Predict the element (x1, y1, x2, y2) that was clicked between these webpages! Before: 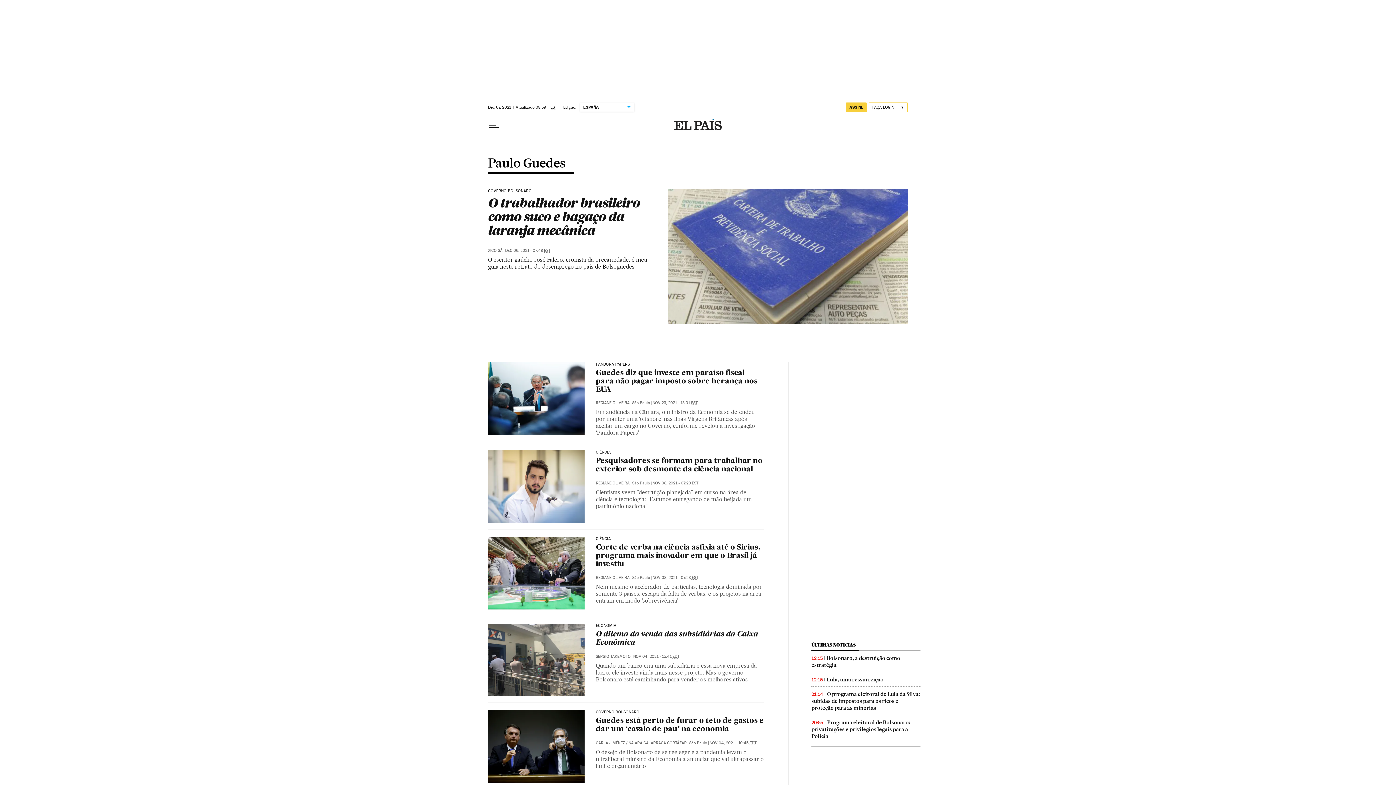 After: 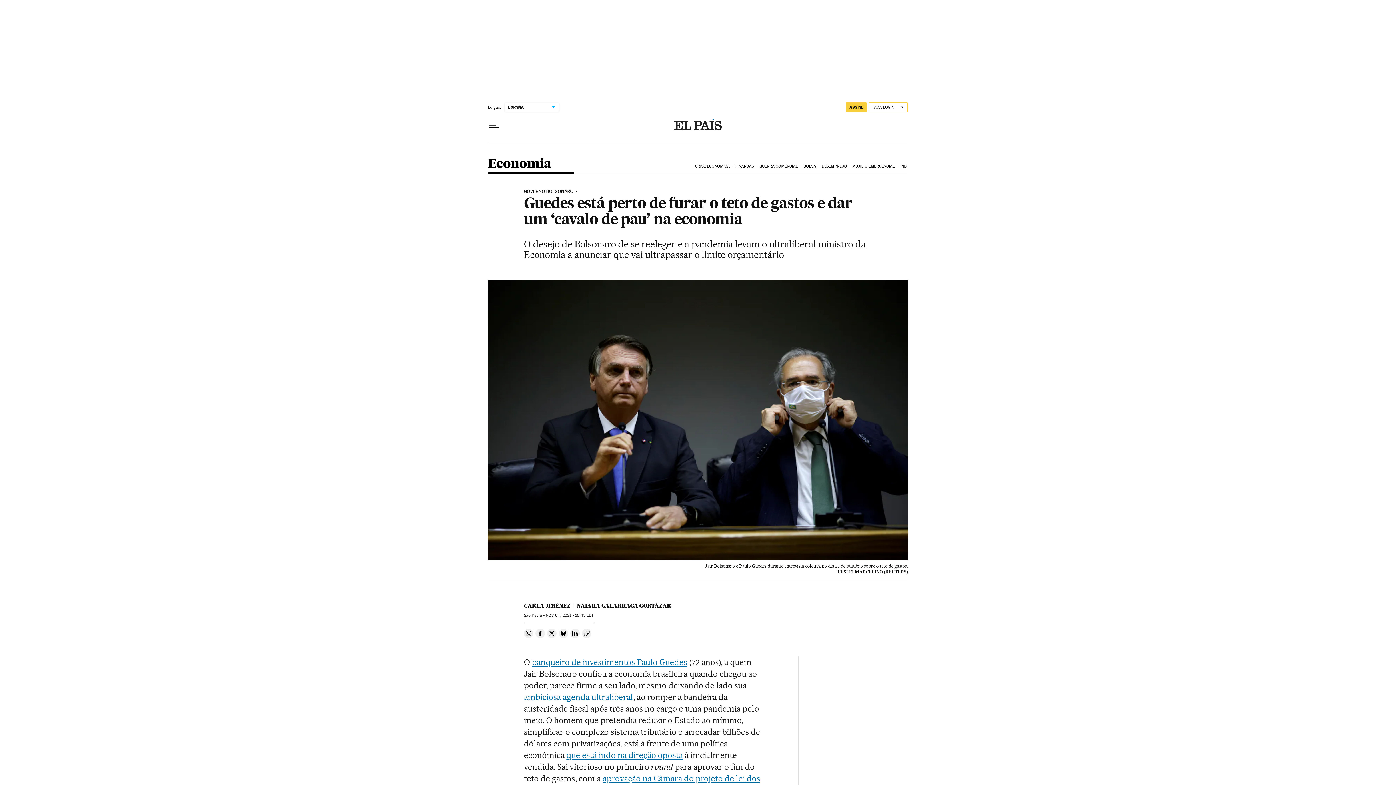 Action: bbox: (488, 710, 584, 783)